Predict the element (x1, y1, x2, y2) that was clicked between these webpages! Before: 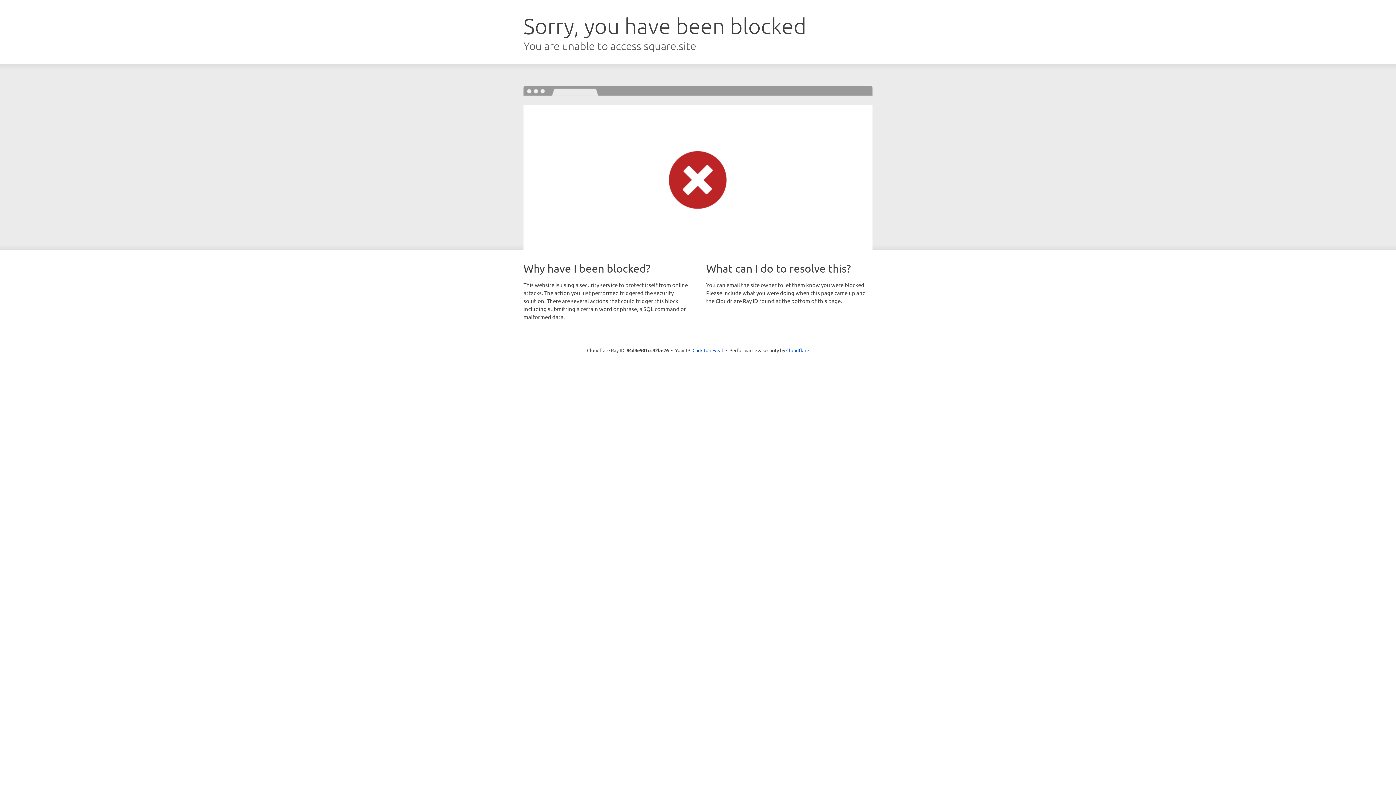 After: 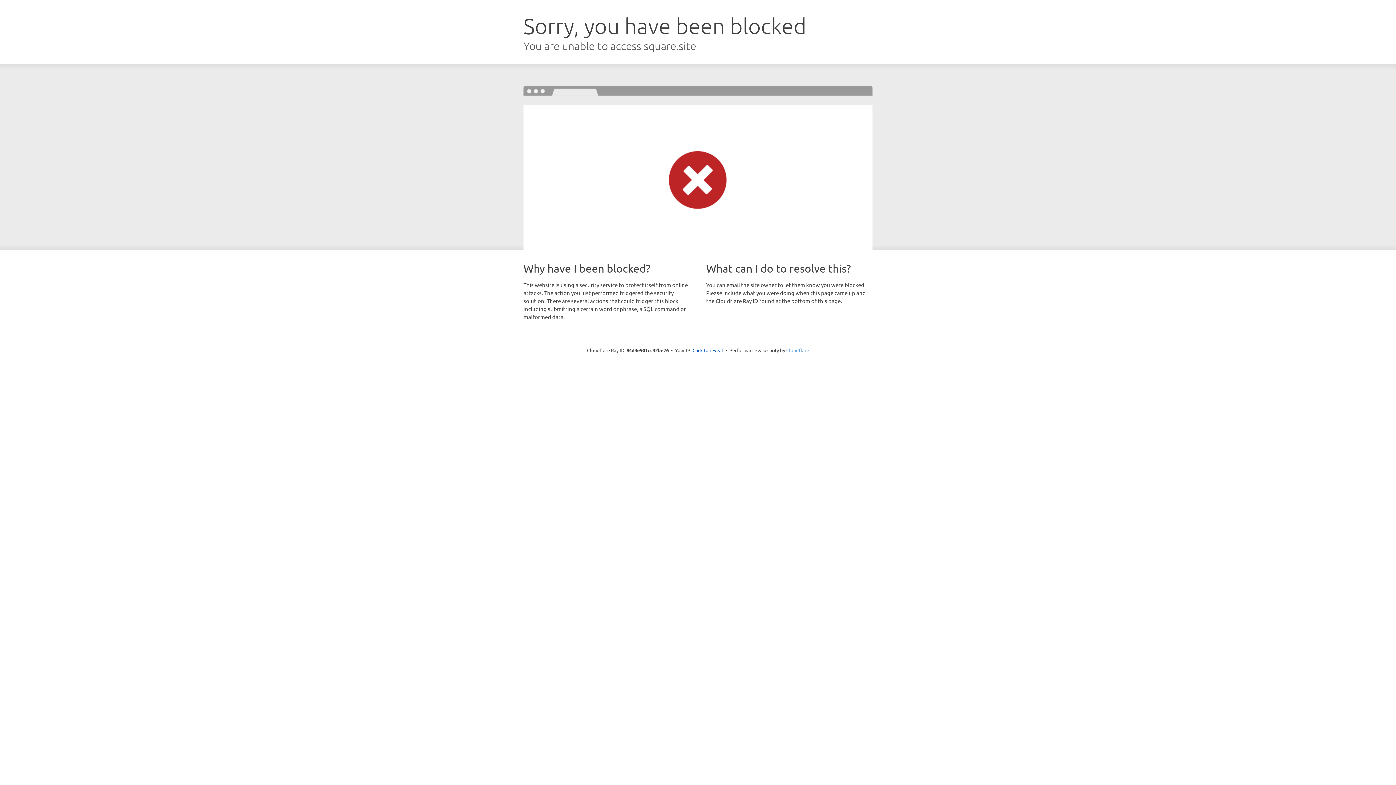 Action: bbox: (786, 347, 809, 353) label: Cloudflare